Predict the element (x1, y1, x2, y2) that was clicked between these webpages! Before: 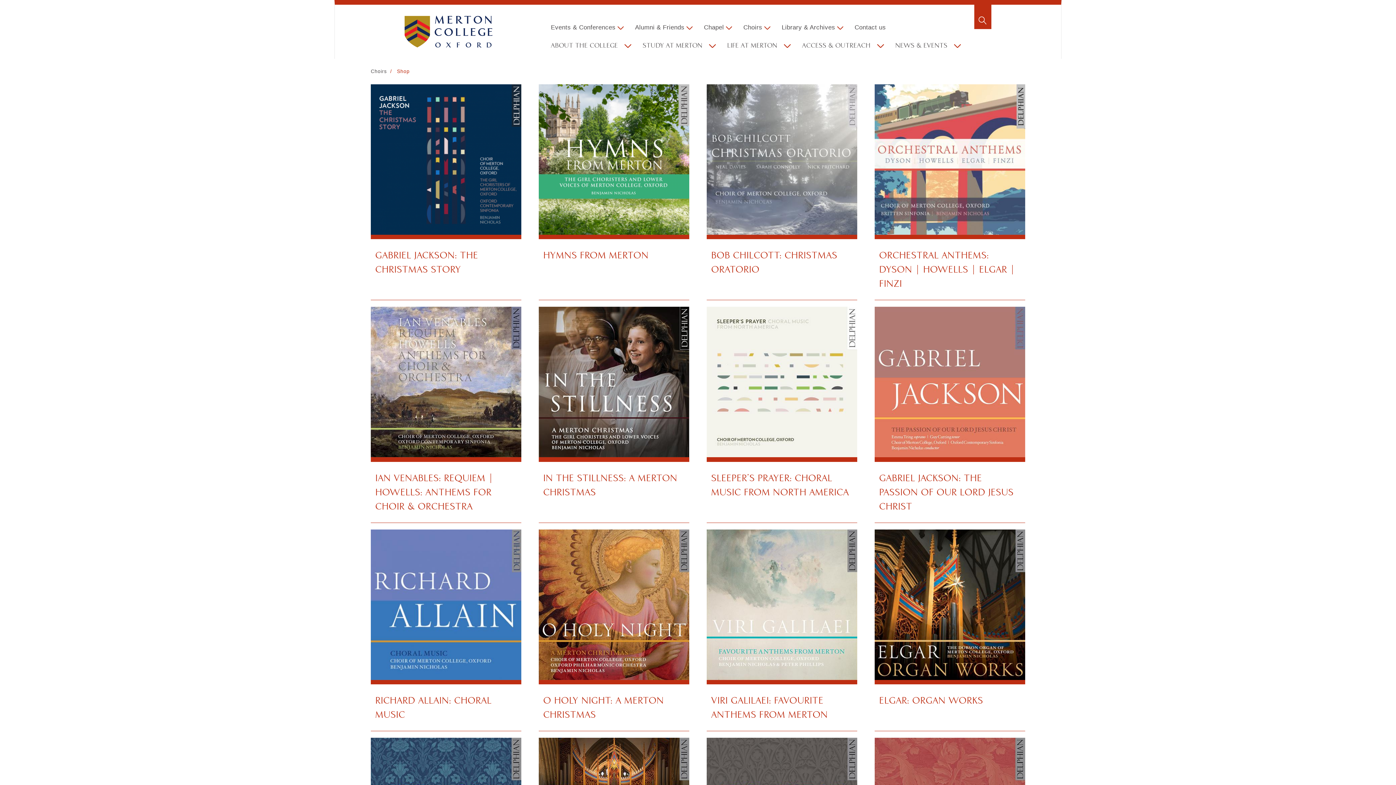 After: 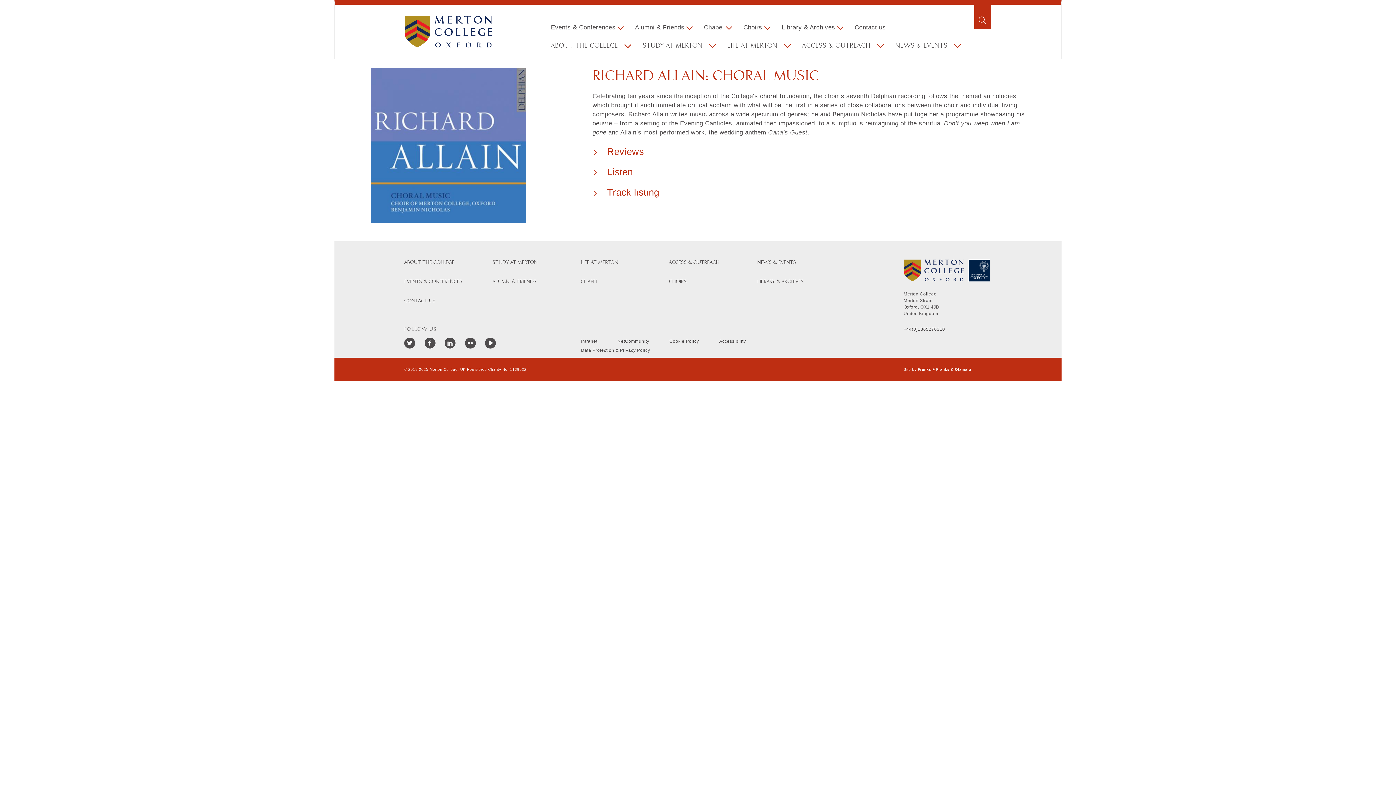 Action: label: RICHARD ALLAIN: CHORAL MUSIC bbox: (375, 693, 516, 722)